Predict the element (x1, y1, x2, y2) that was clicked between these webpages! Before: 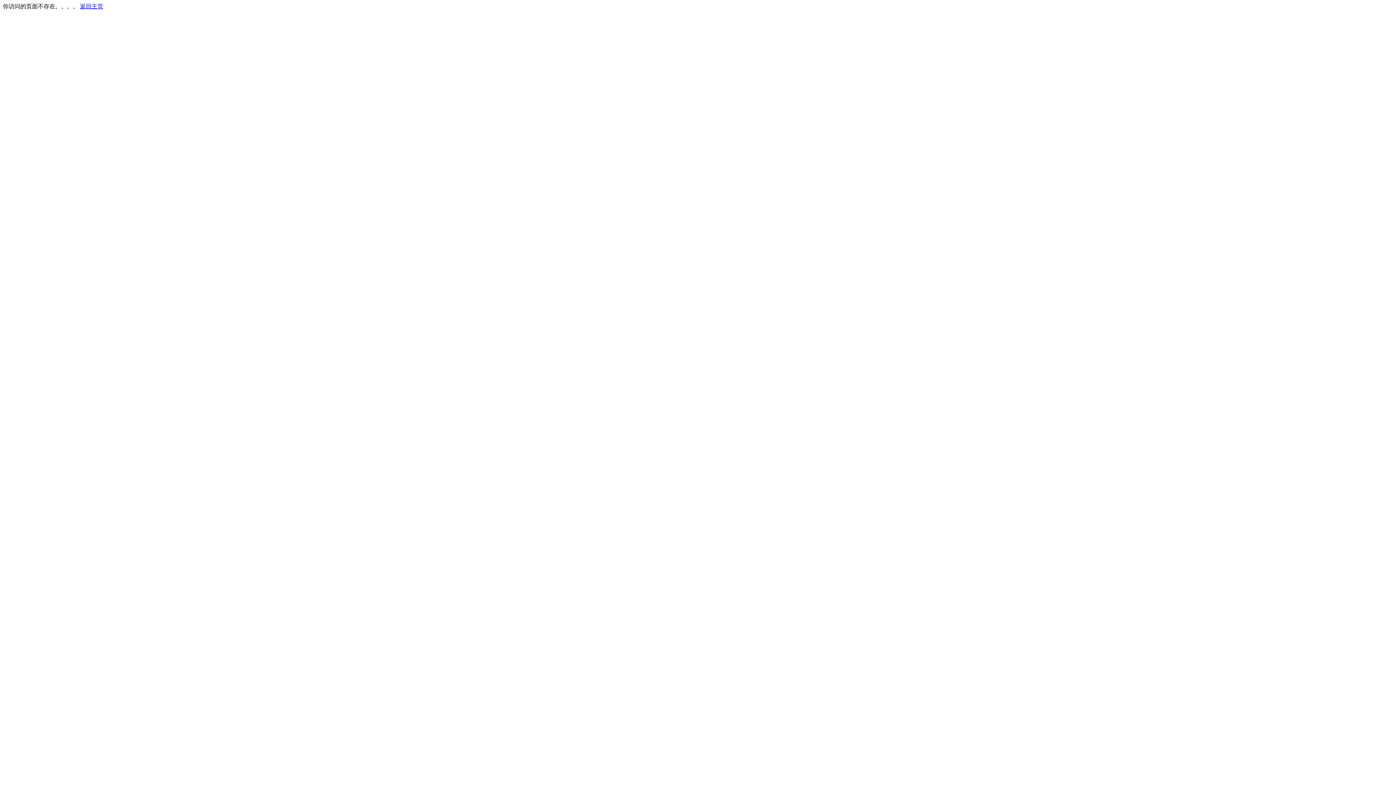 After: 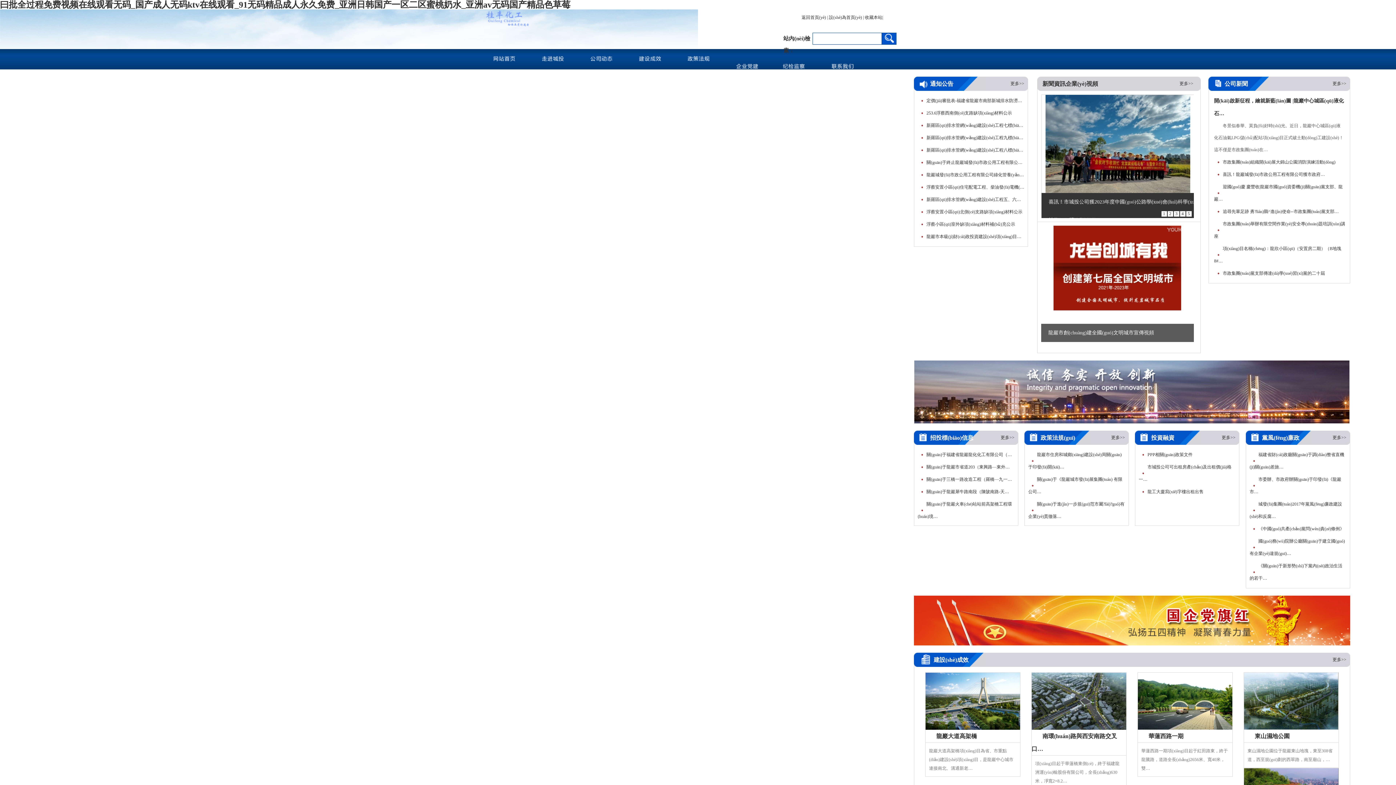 Action: bbox: (80, 3, 103, 9) label: 返回主页